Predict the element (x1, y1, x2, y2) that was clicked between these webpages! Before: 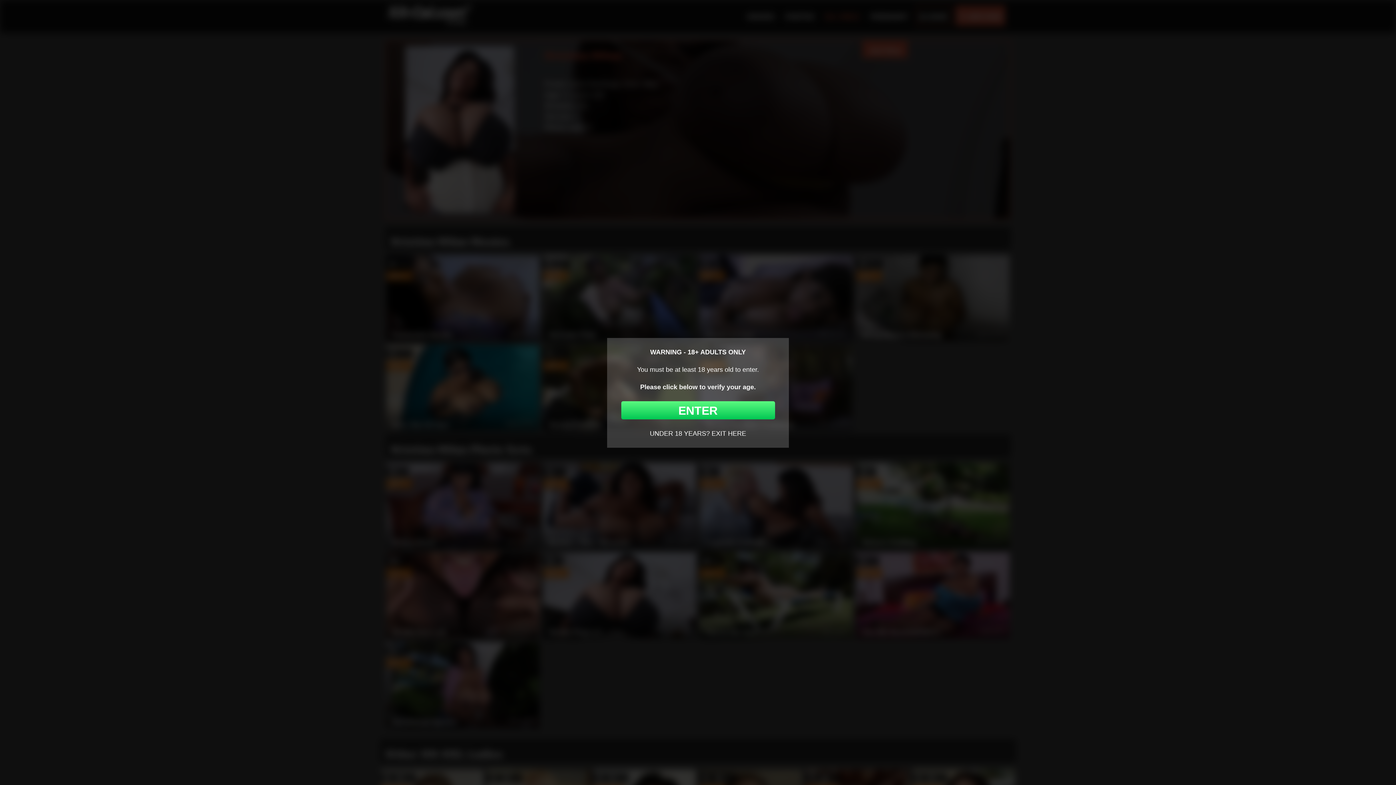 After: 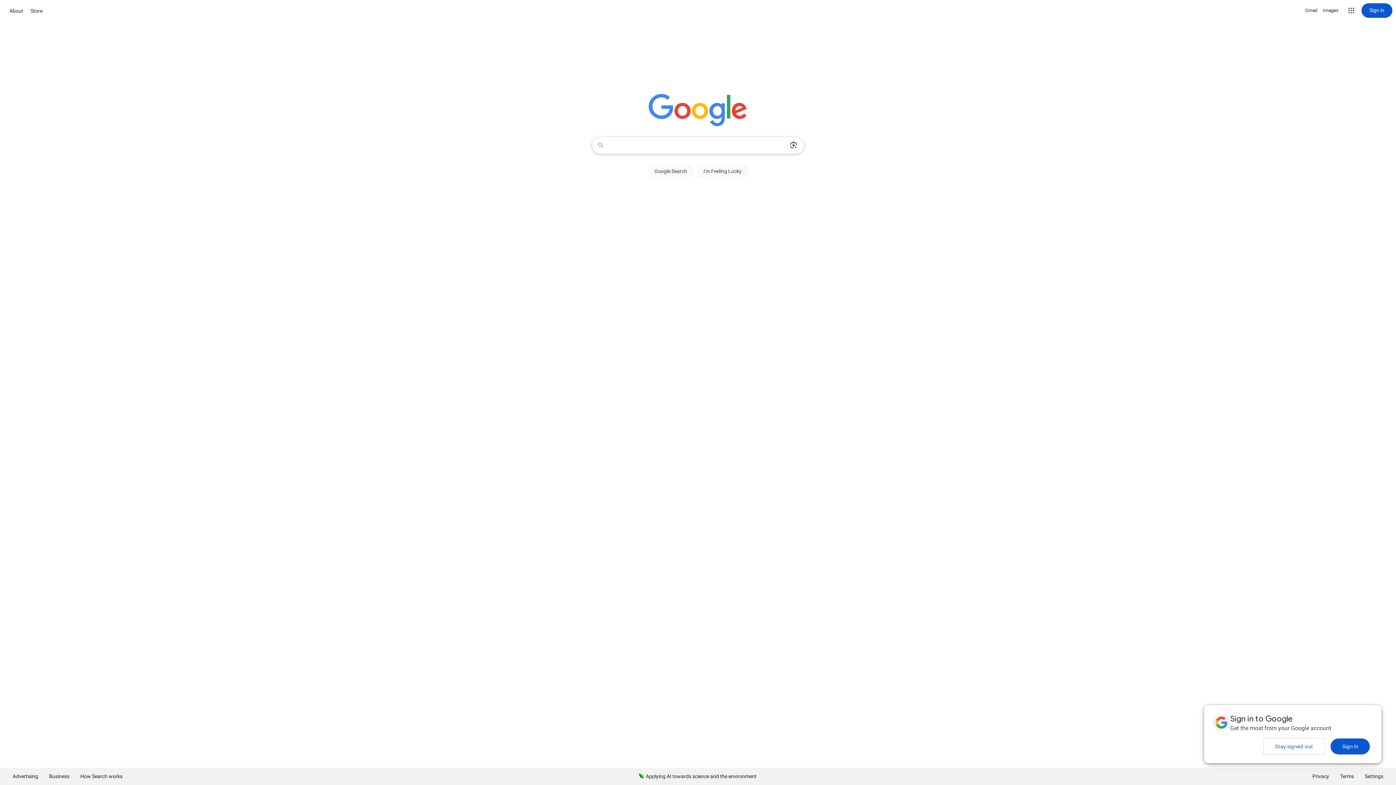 Action: bbox: (650, 430, 746, 437) label: UNDER 18 YEARS? EXIT HERE